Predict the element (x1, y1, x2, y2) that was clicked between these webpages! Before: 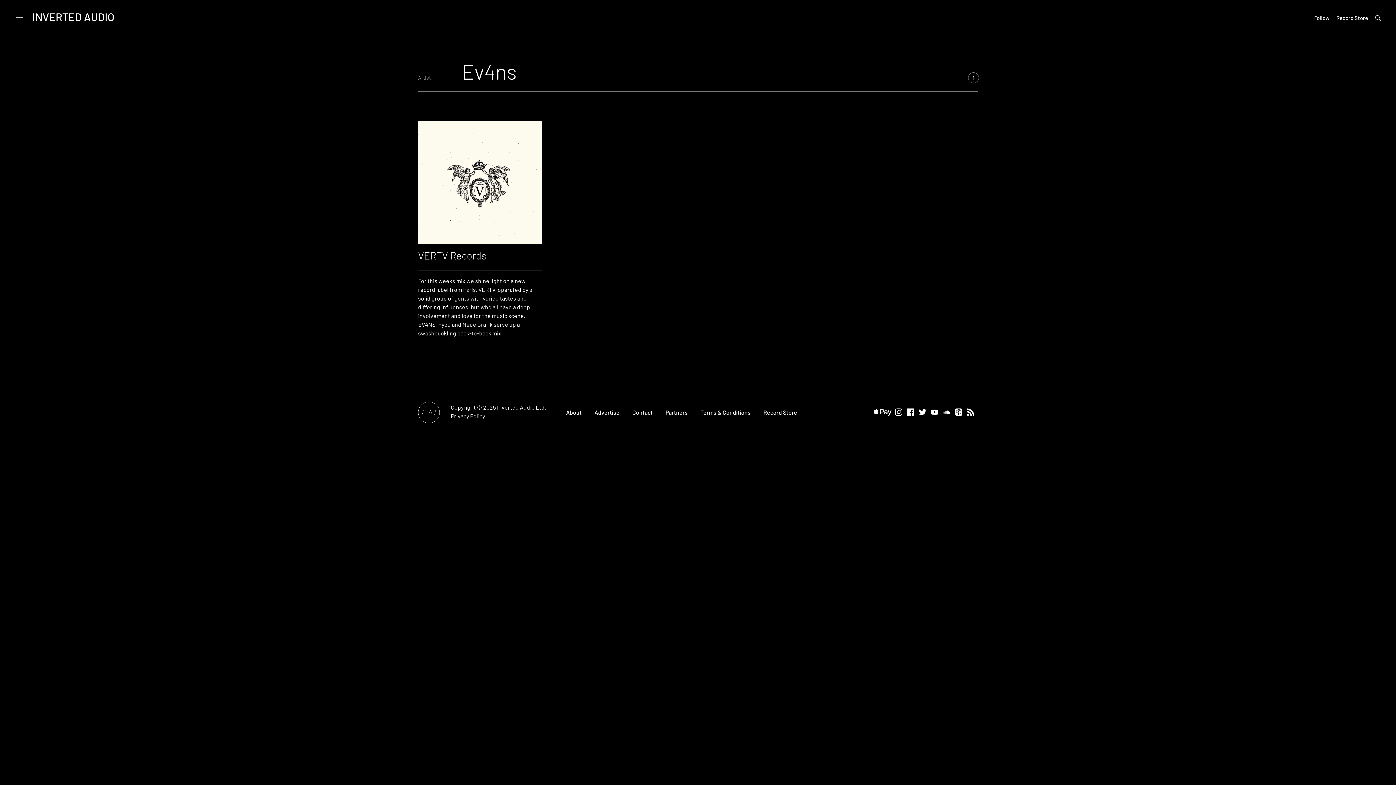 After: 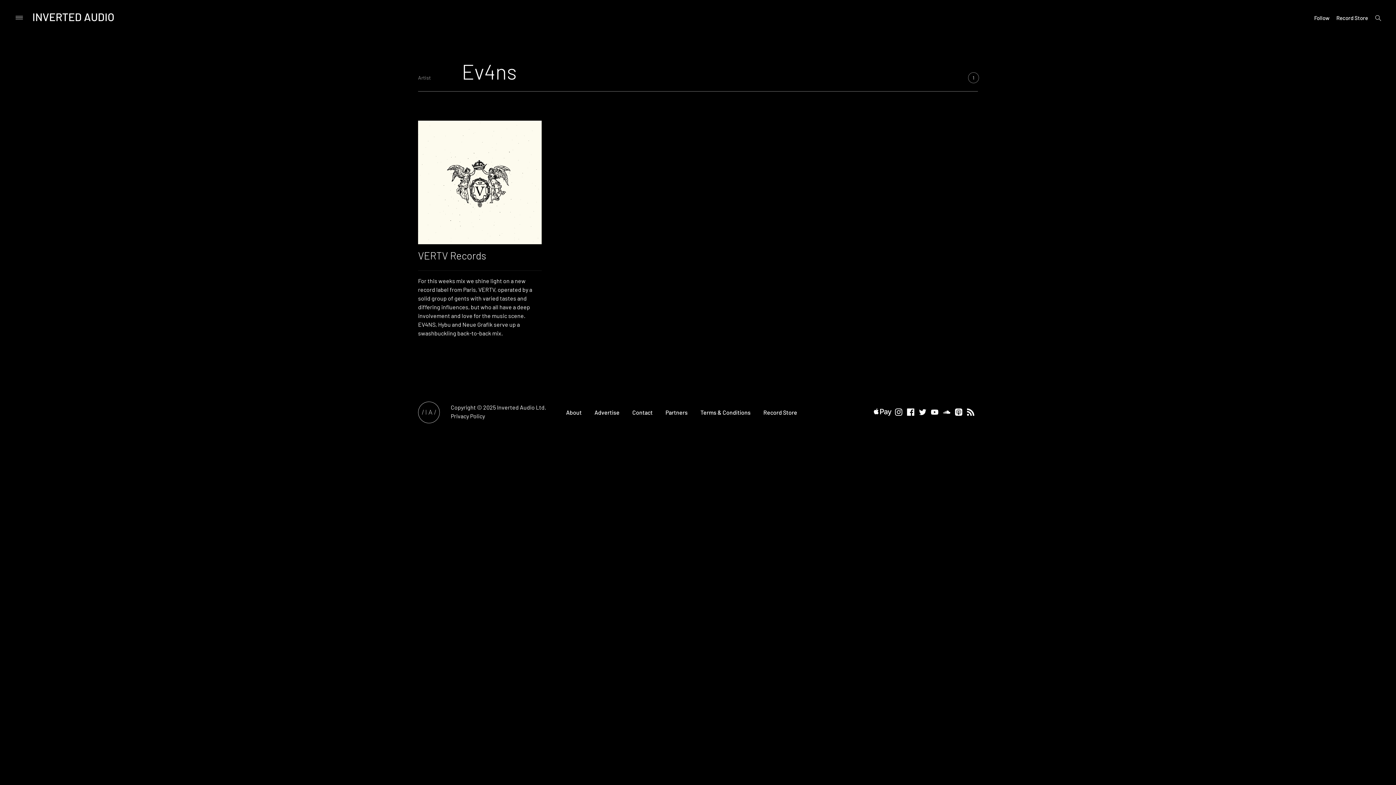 Action: bbox: (907, 410, 914, 417)